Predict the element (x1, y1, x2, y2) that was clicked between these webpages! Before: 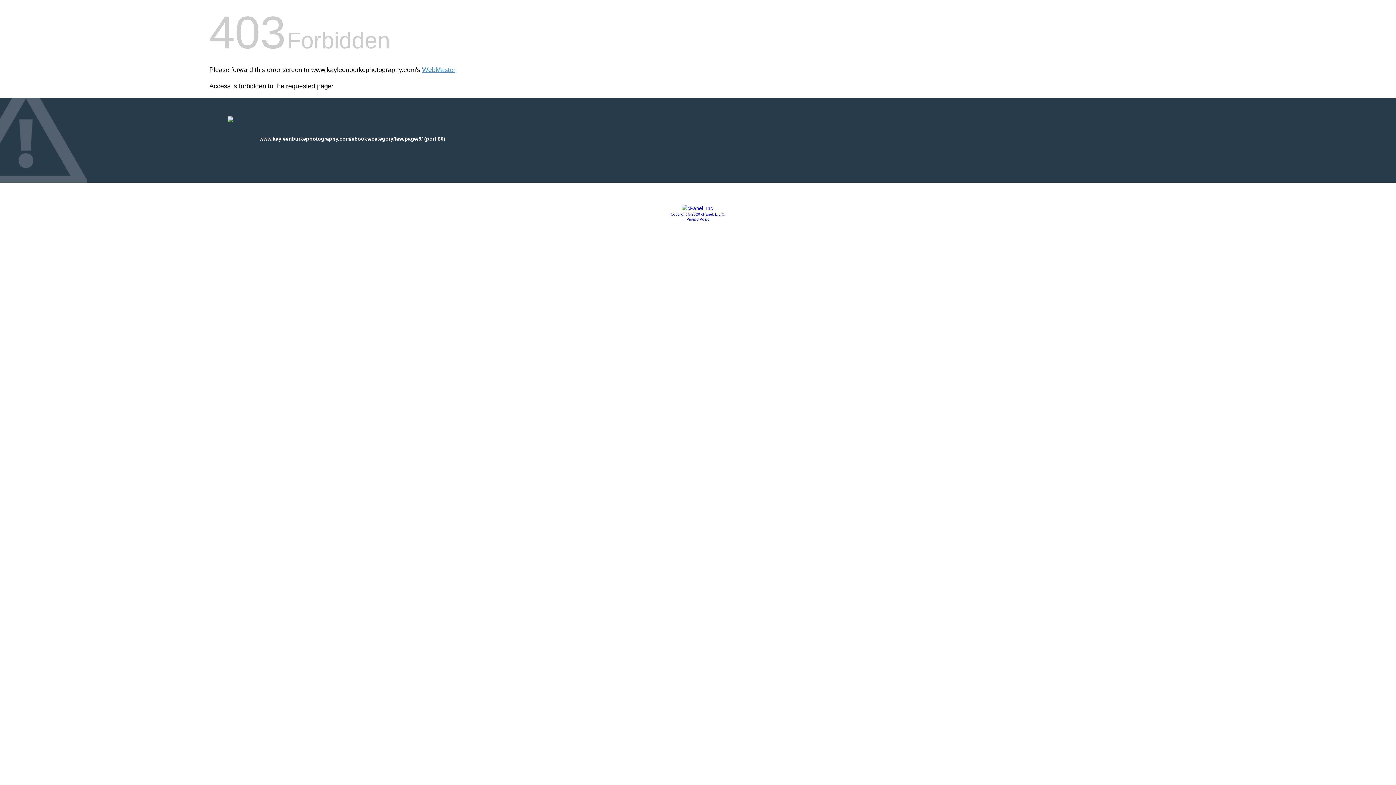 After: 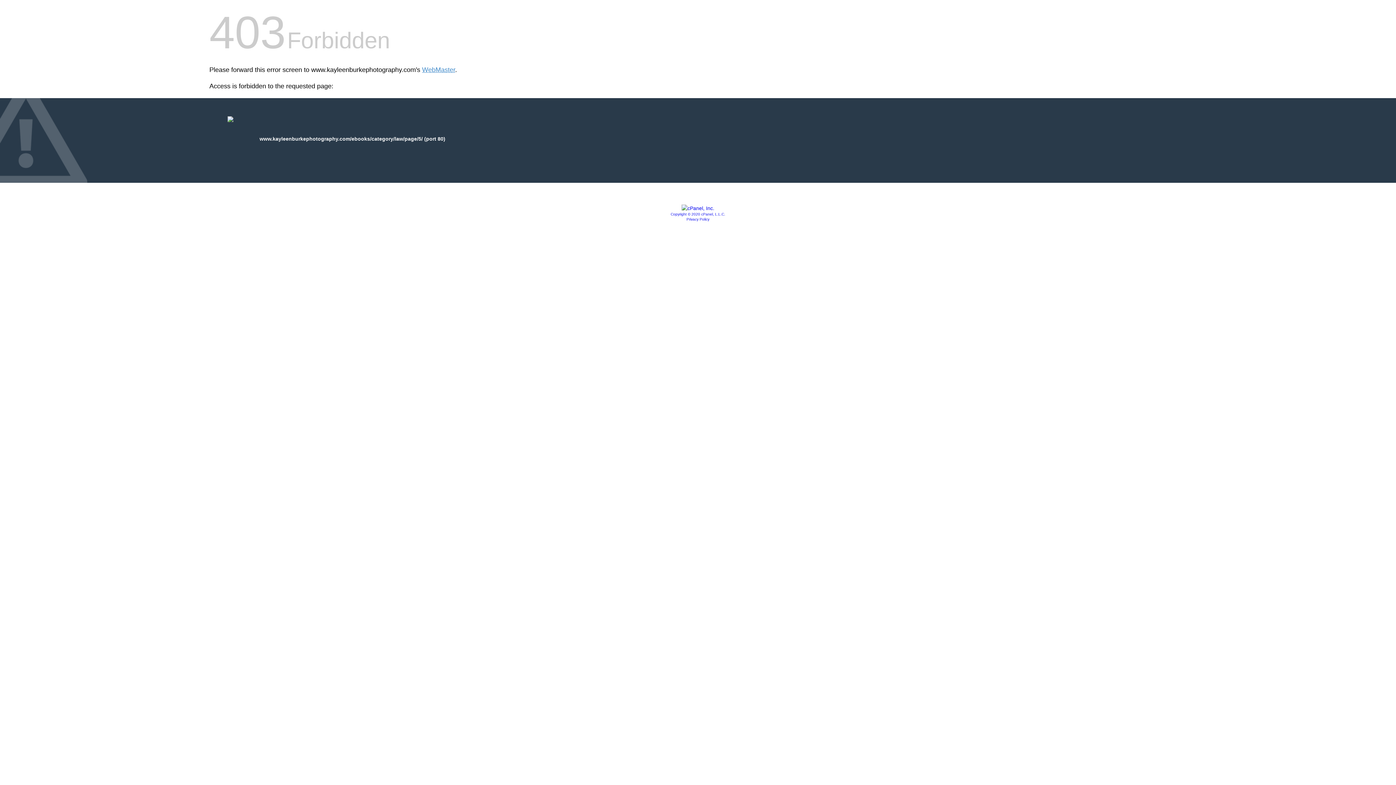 Action: bbox: (670, 212, 725, 216) label: Copyright © 2020 cPanel, L.L.C.